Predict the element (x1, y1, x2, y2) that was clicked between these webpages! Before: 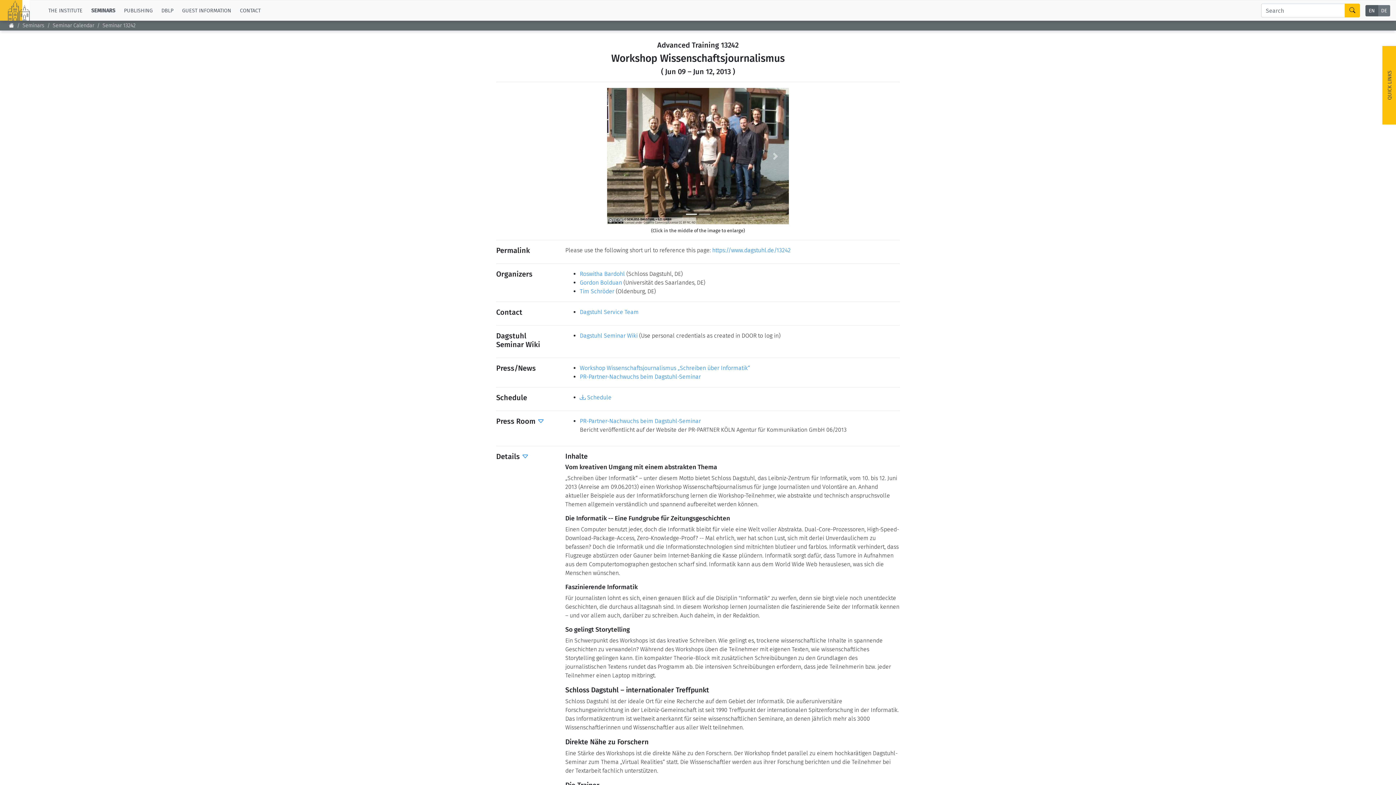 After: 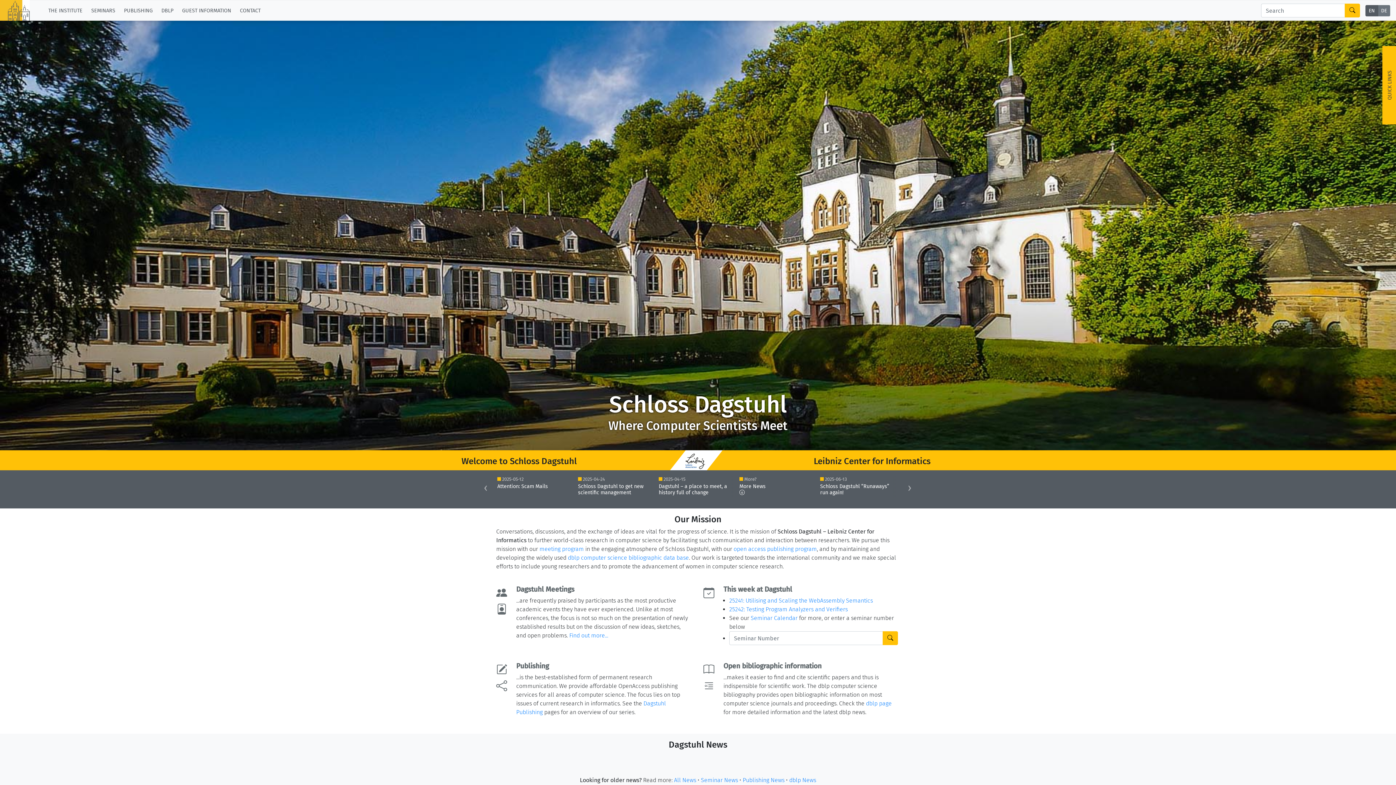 Action: bbox: (5, 3, 39, 17)